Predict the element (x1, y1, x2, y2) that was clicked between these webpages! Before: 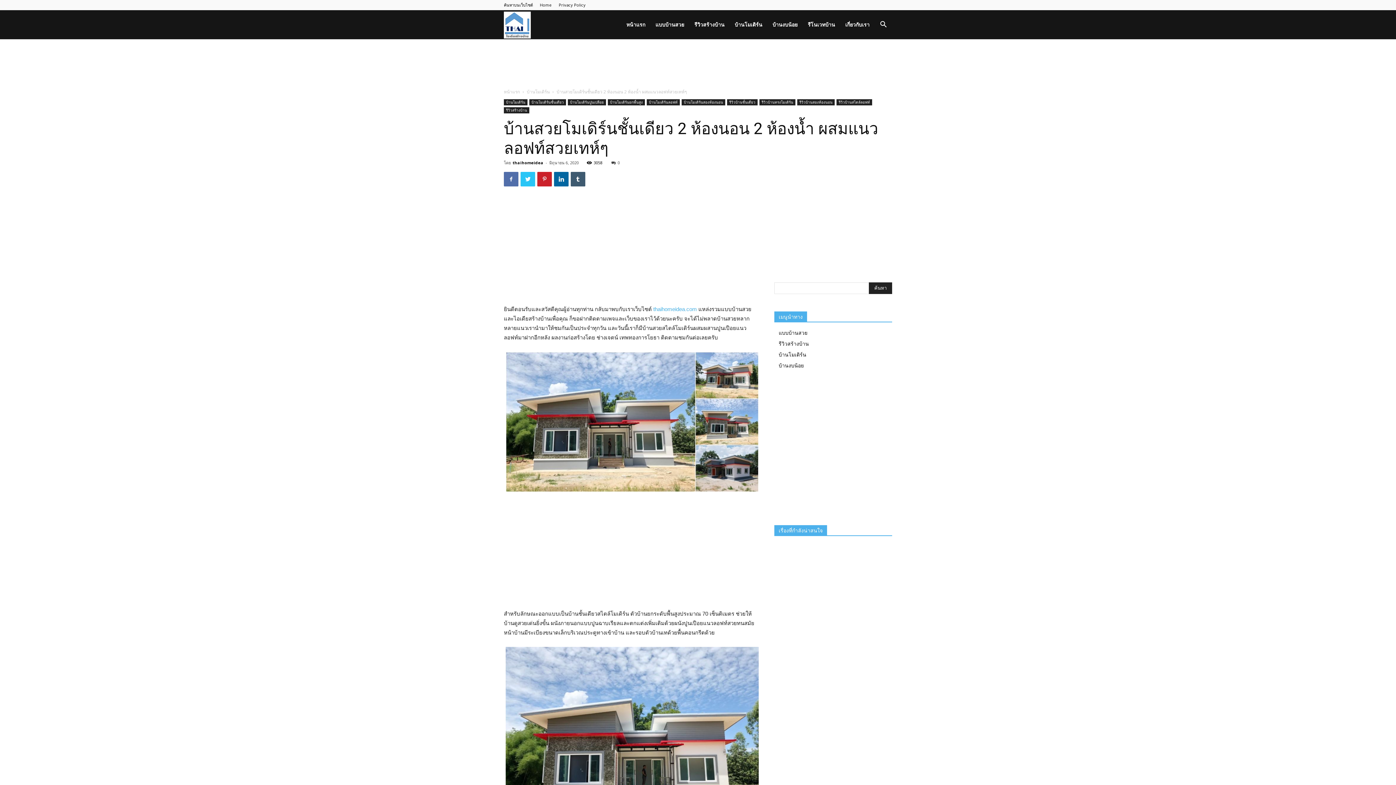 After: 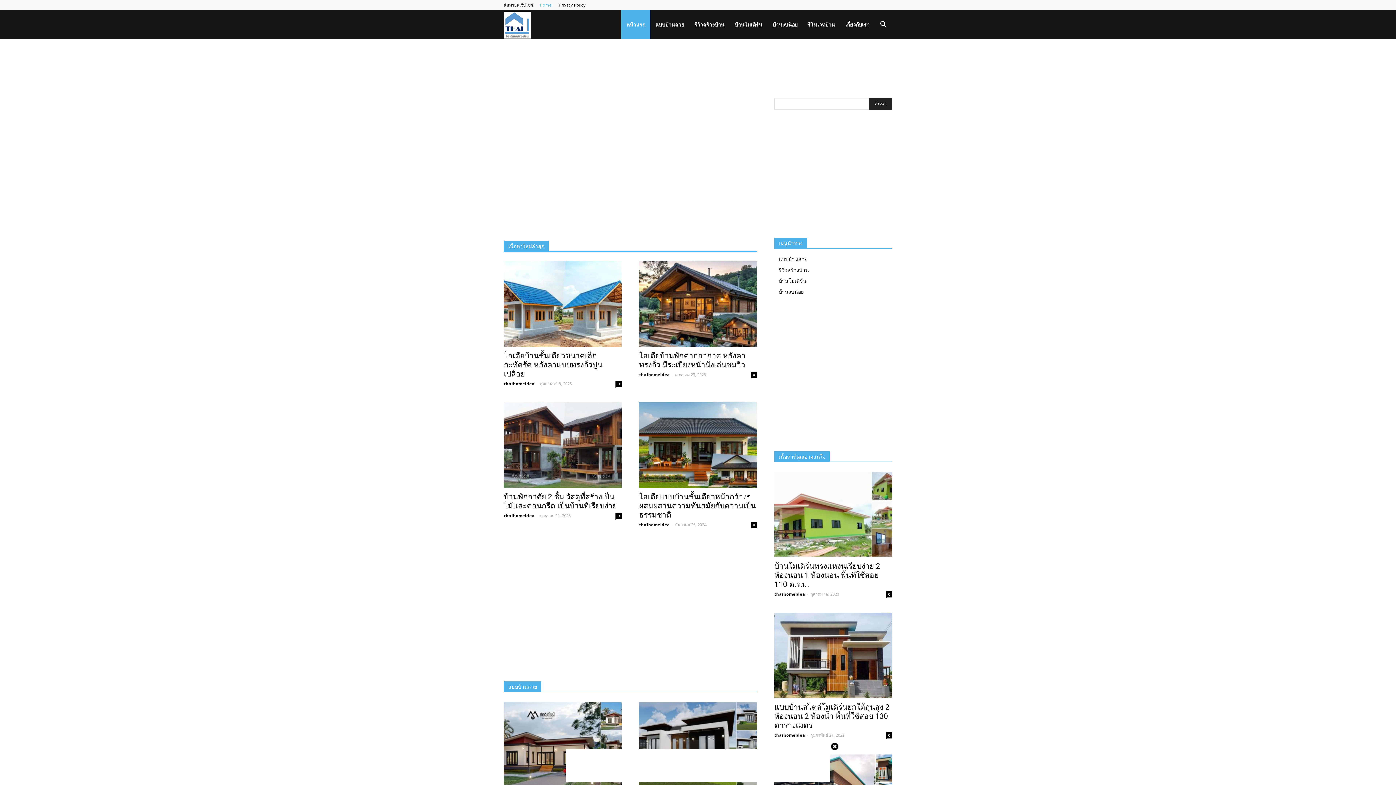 Action: bbox: (504, 10, 530, 39) label: ไอเดียสร้างบ้าน